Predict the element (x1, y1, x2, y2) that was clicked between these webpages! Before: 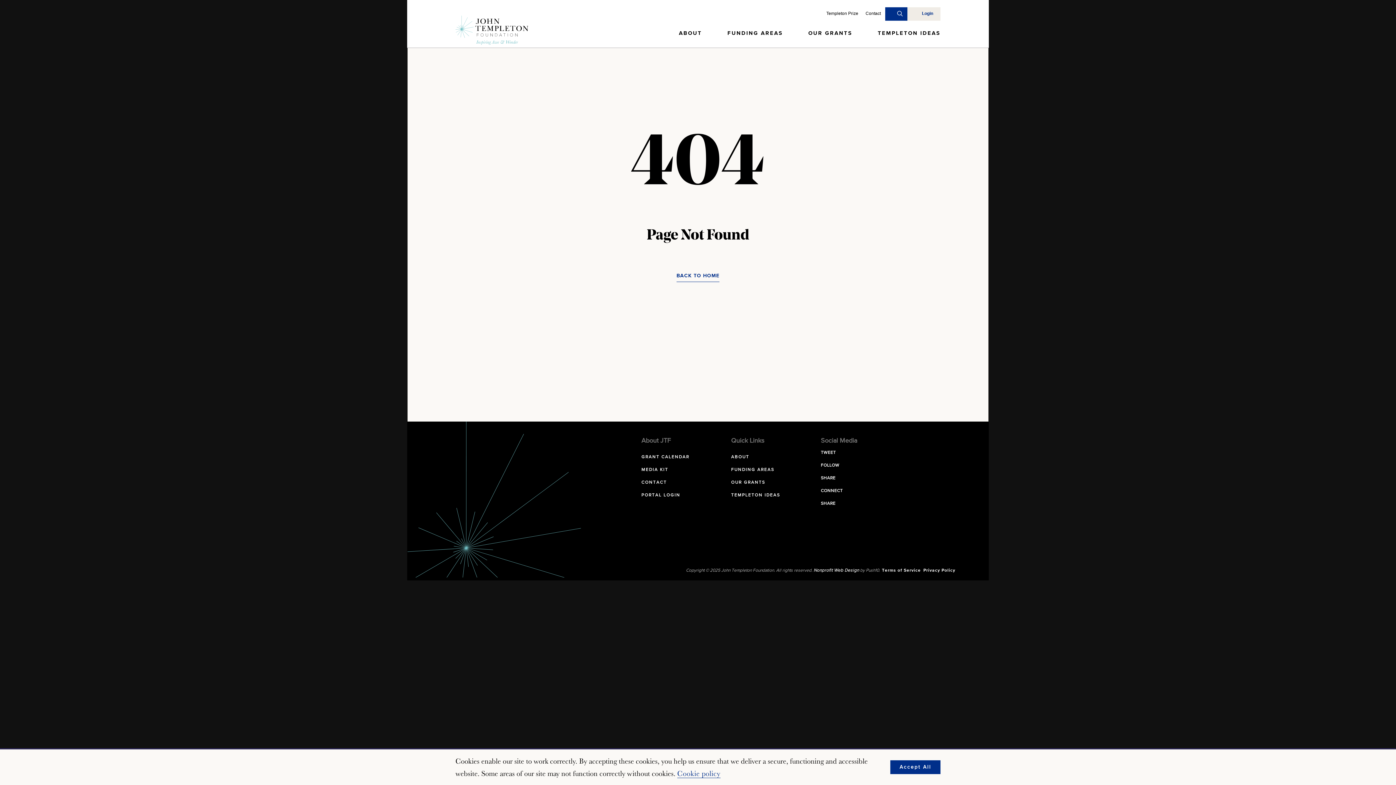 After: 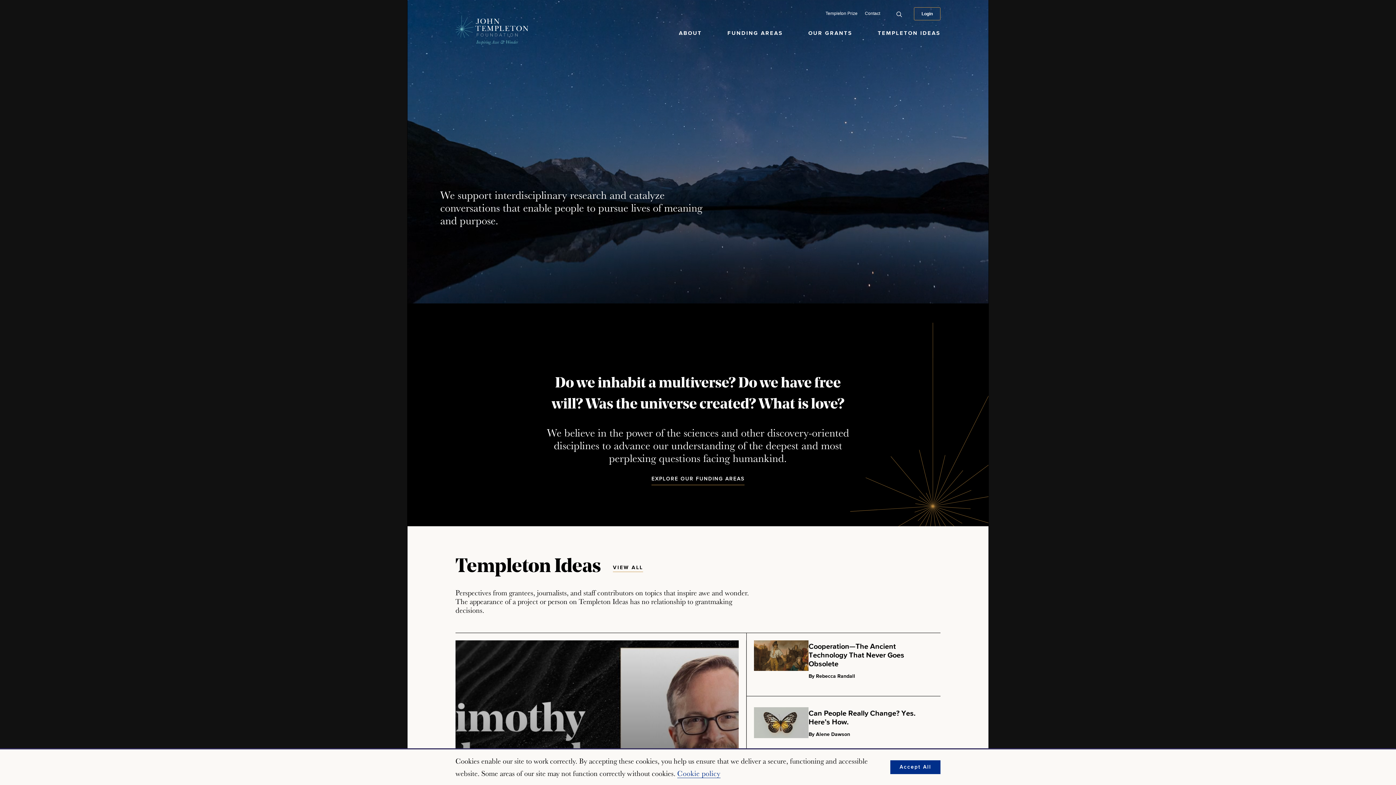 Action: bbox: (455, 15, 528, 44)